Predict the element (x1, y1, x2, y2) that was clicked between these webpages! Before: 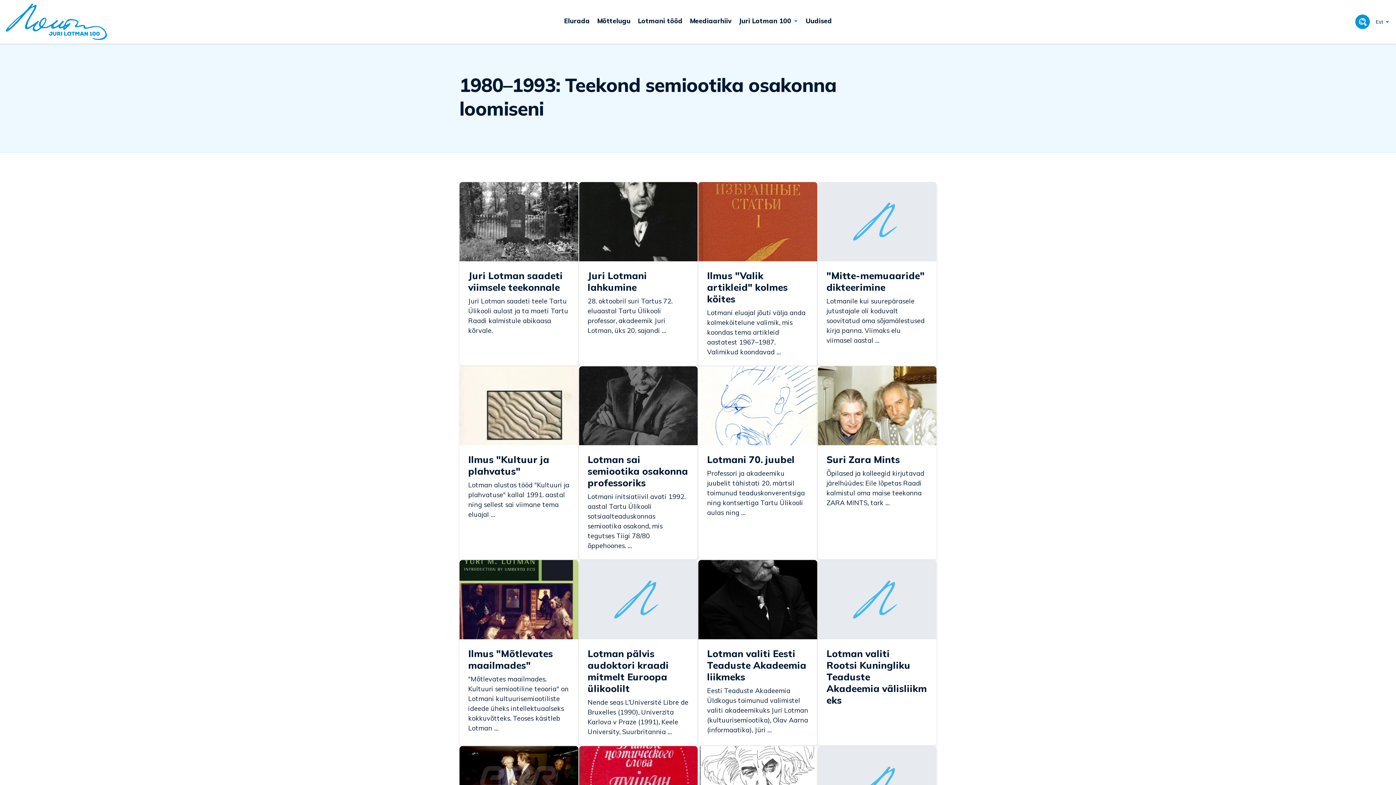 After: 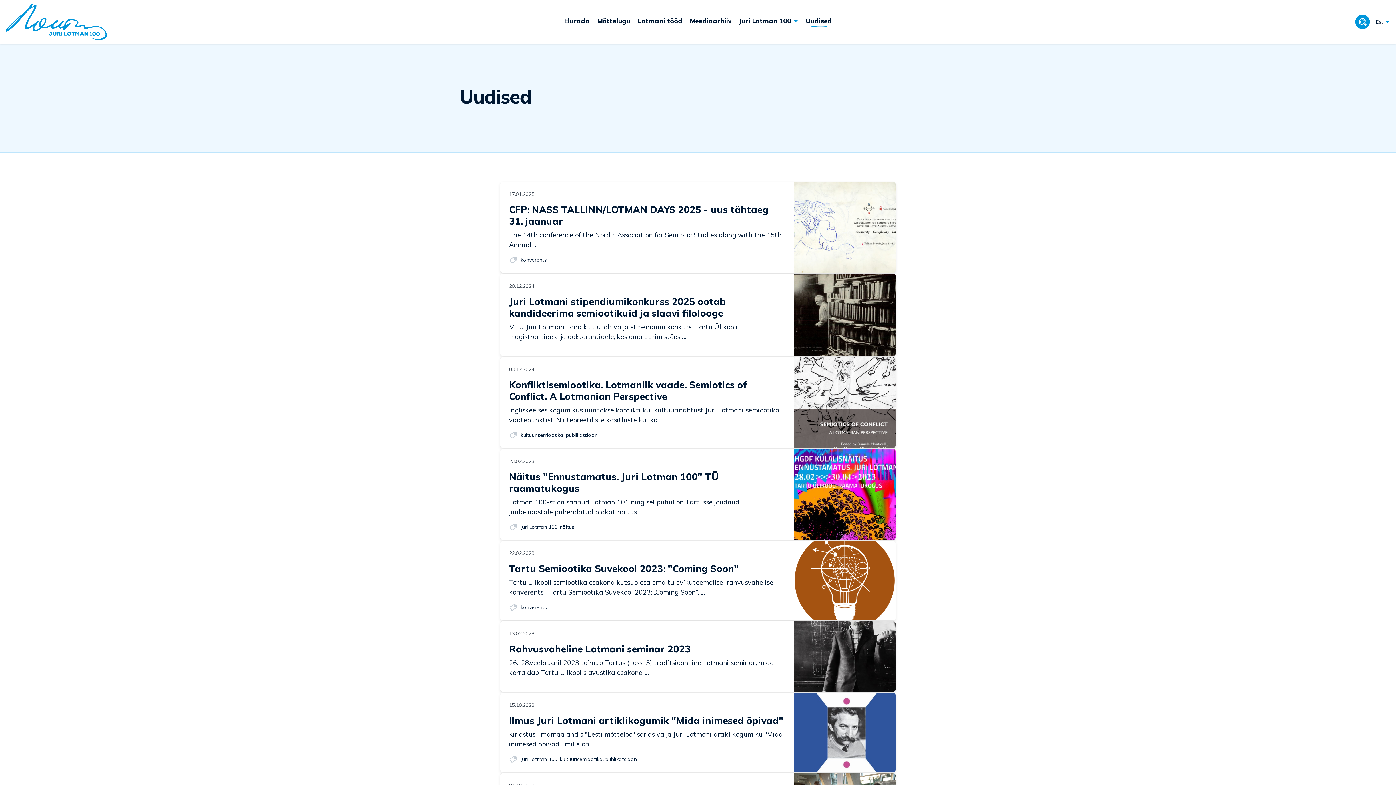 Action: bbox: (806, 16, 832, 27) label: Uudised